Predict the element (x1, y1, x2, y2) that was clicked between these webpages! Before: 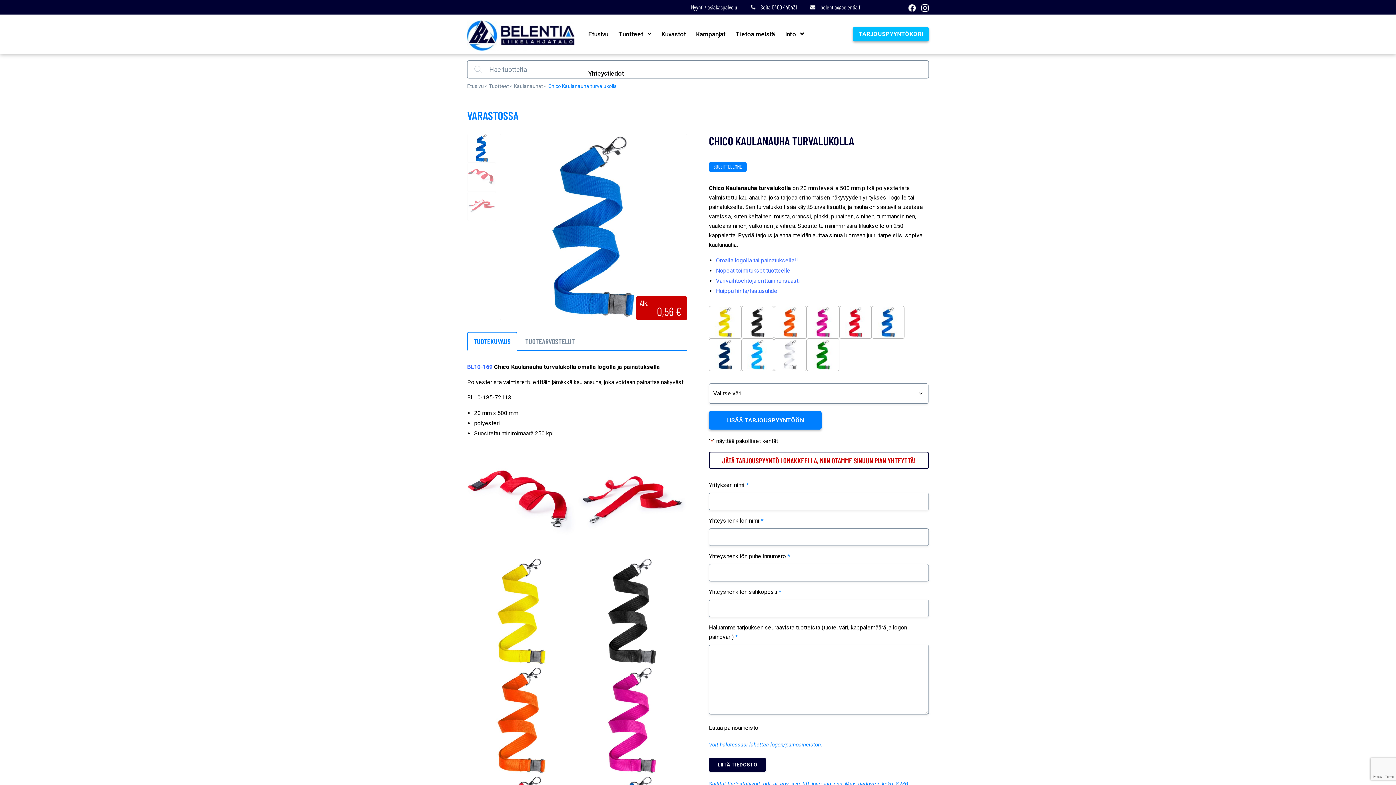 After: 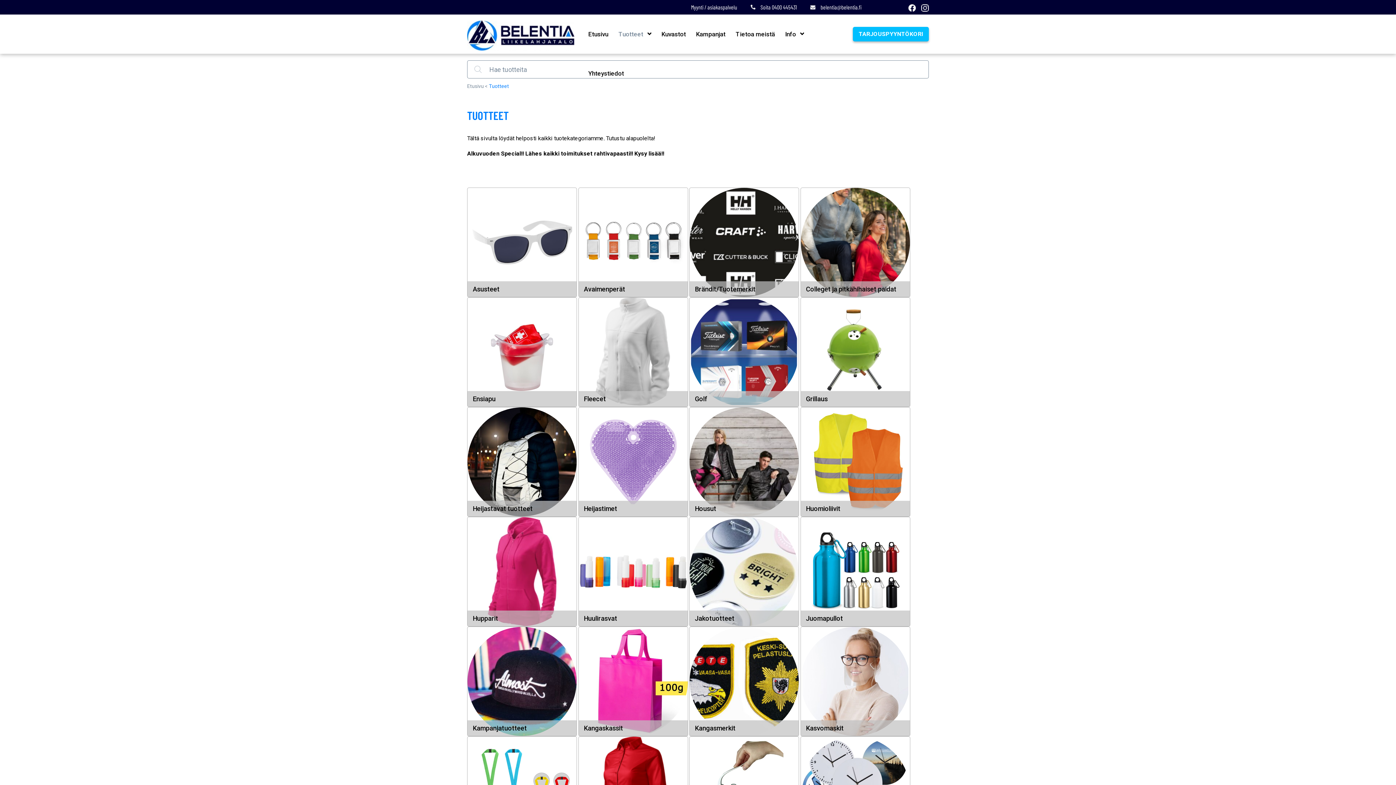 Action: label: Tuotteet bbox: (618, 14, 643, 53)